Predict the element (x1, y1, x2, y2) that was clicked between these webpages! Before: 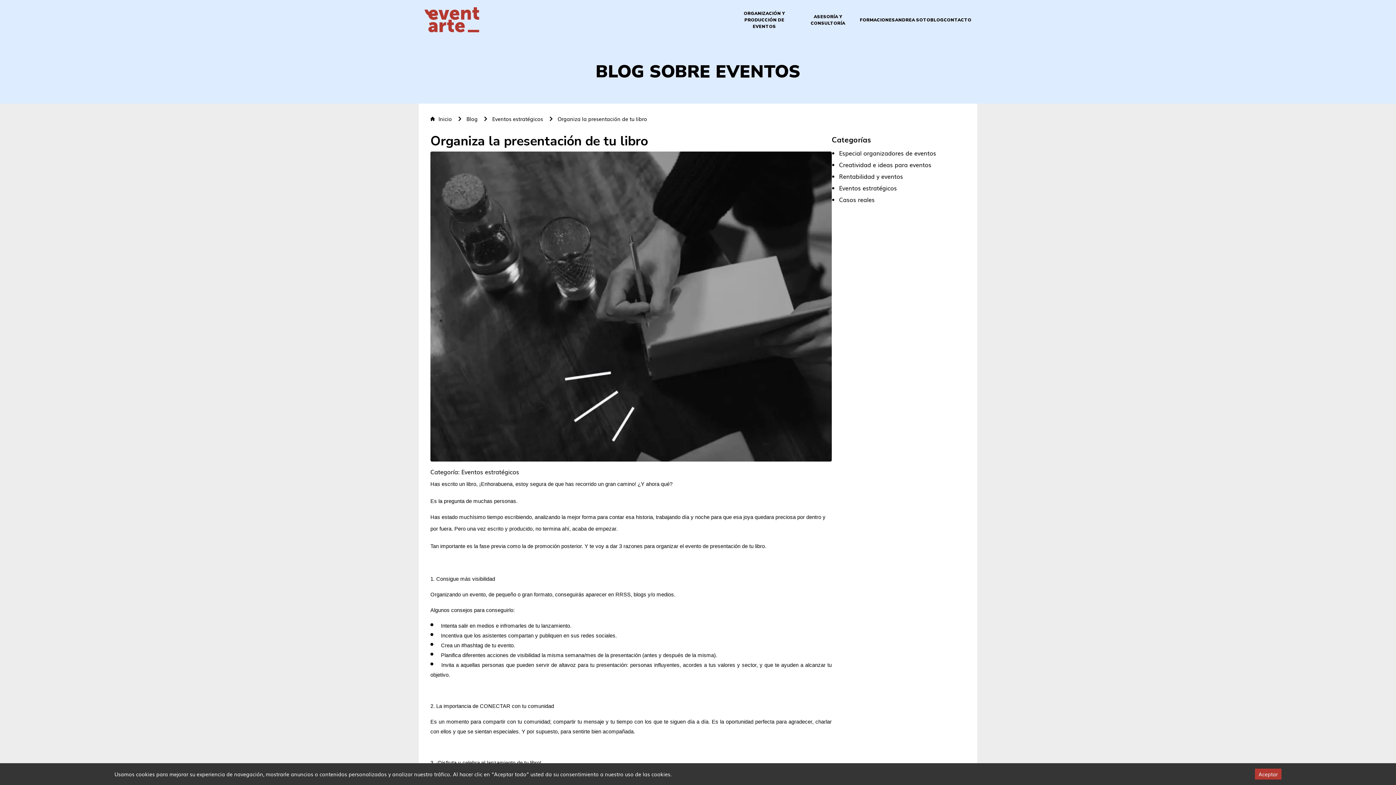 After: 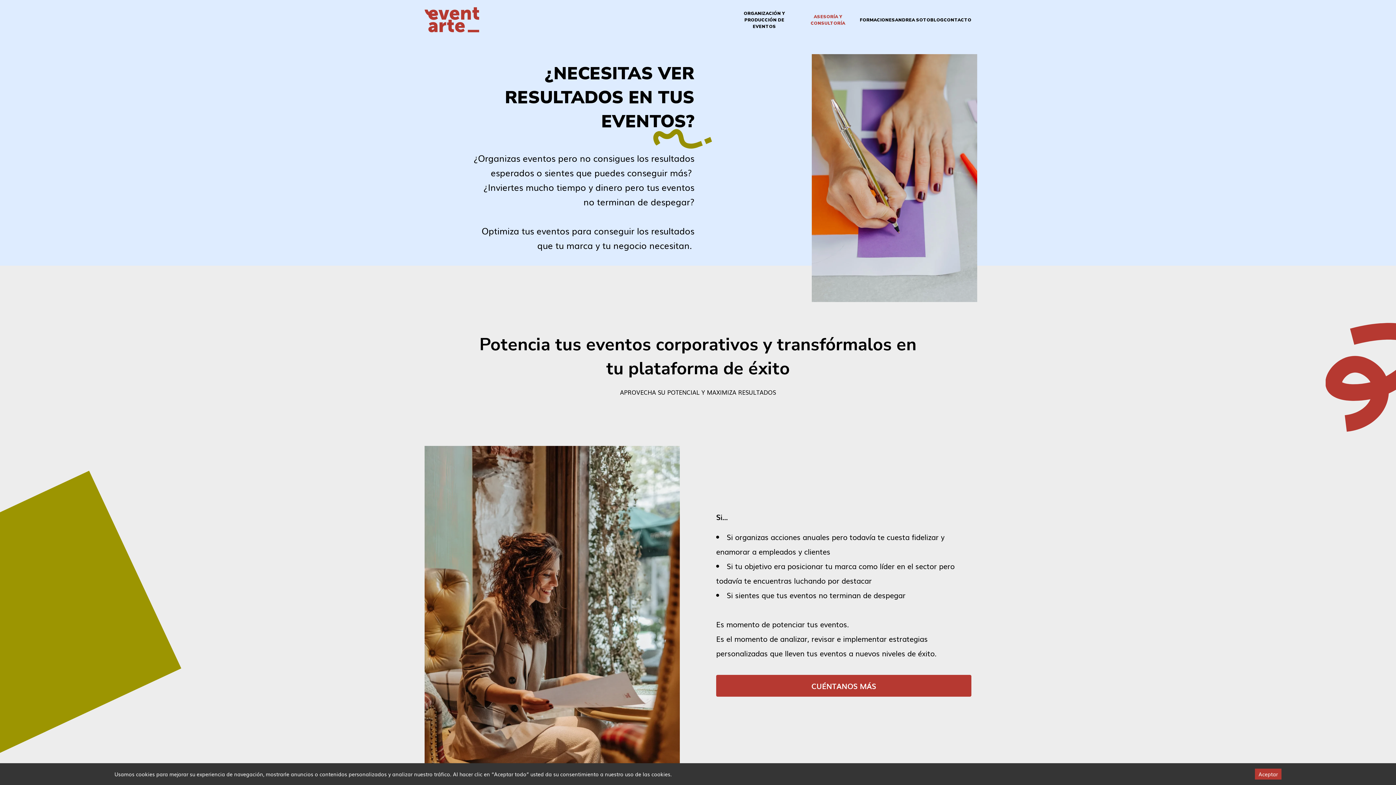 Action: label: ASESORÍA Y CONSULTORÍA bbox: (796, 13, 860, 26)